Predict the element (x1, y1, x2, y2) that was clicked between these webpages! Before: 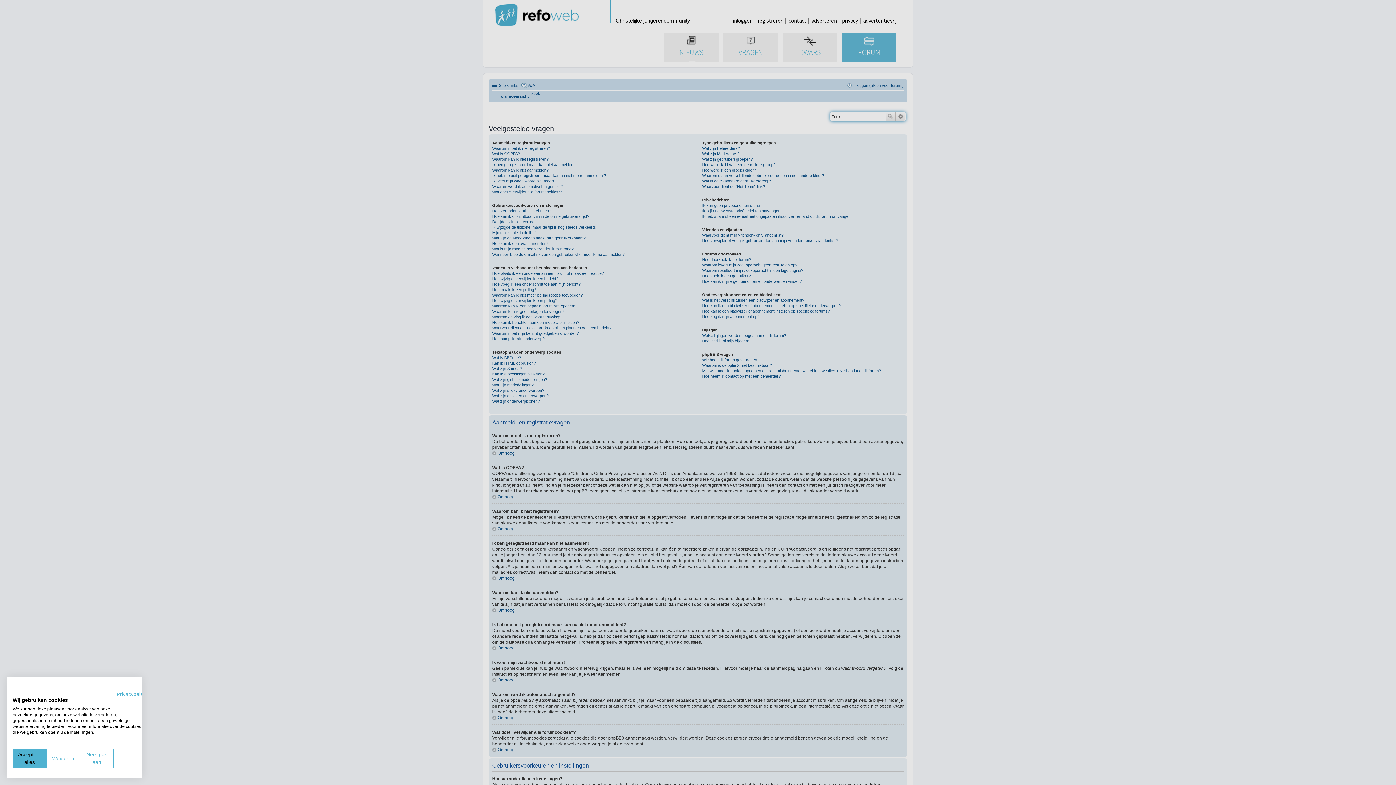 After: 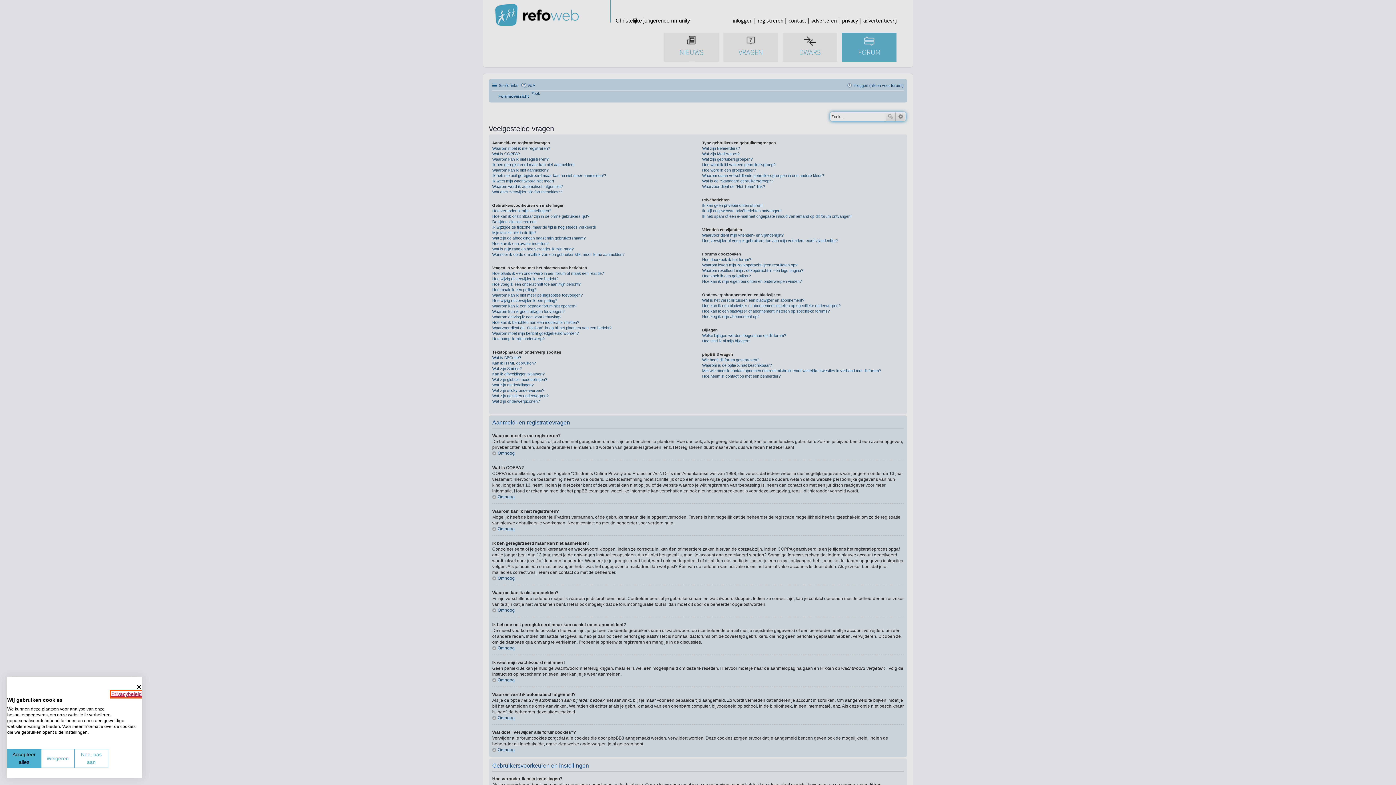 Action: label: Privacybeleid. Externe link. Opent in een nieuw tabblad of venster. bbox: (116, 691, 147, 697)